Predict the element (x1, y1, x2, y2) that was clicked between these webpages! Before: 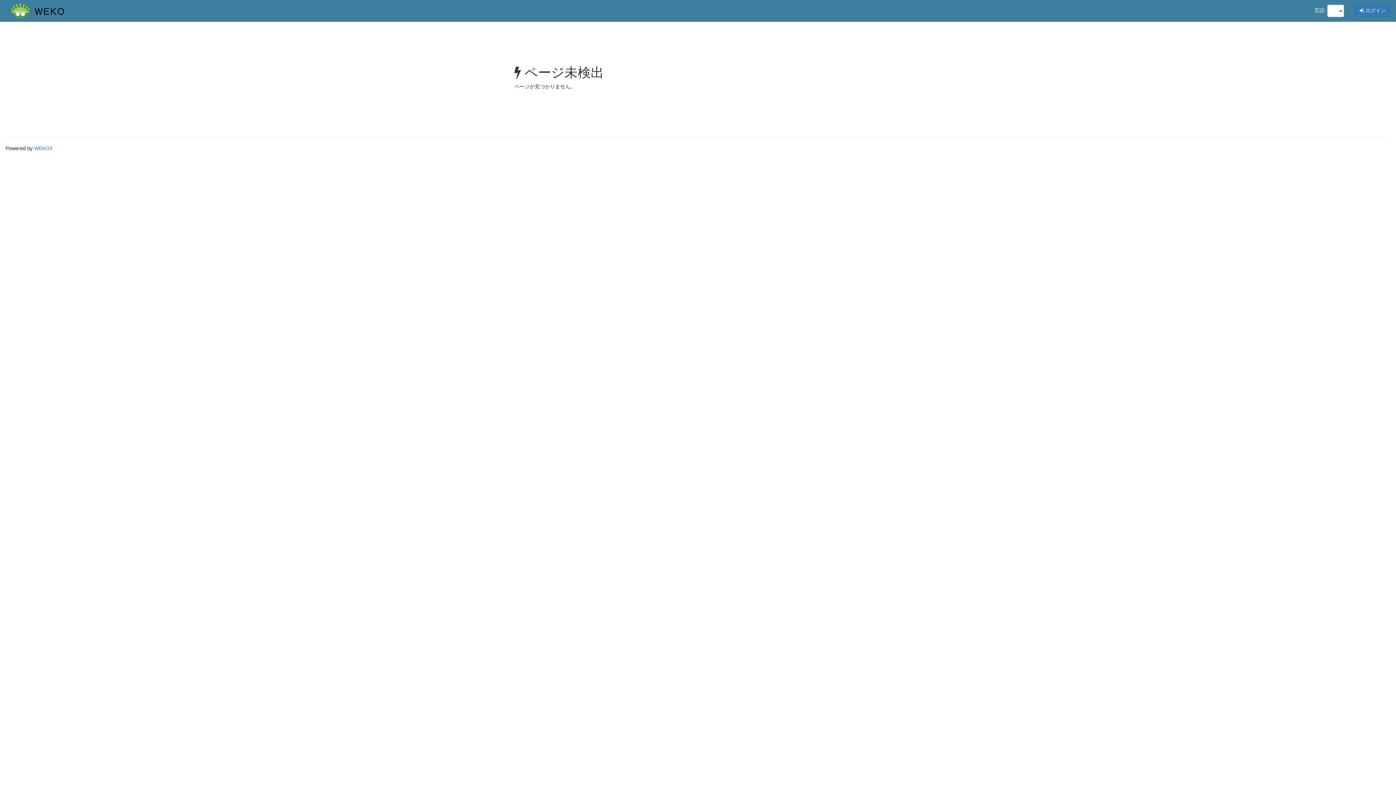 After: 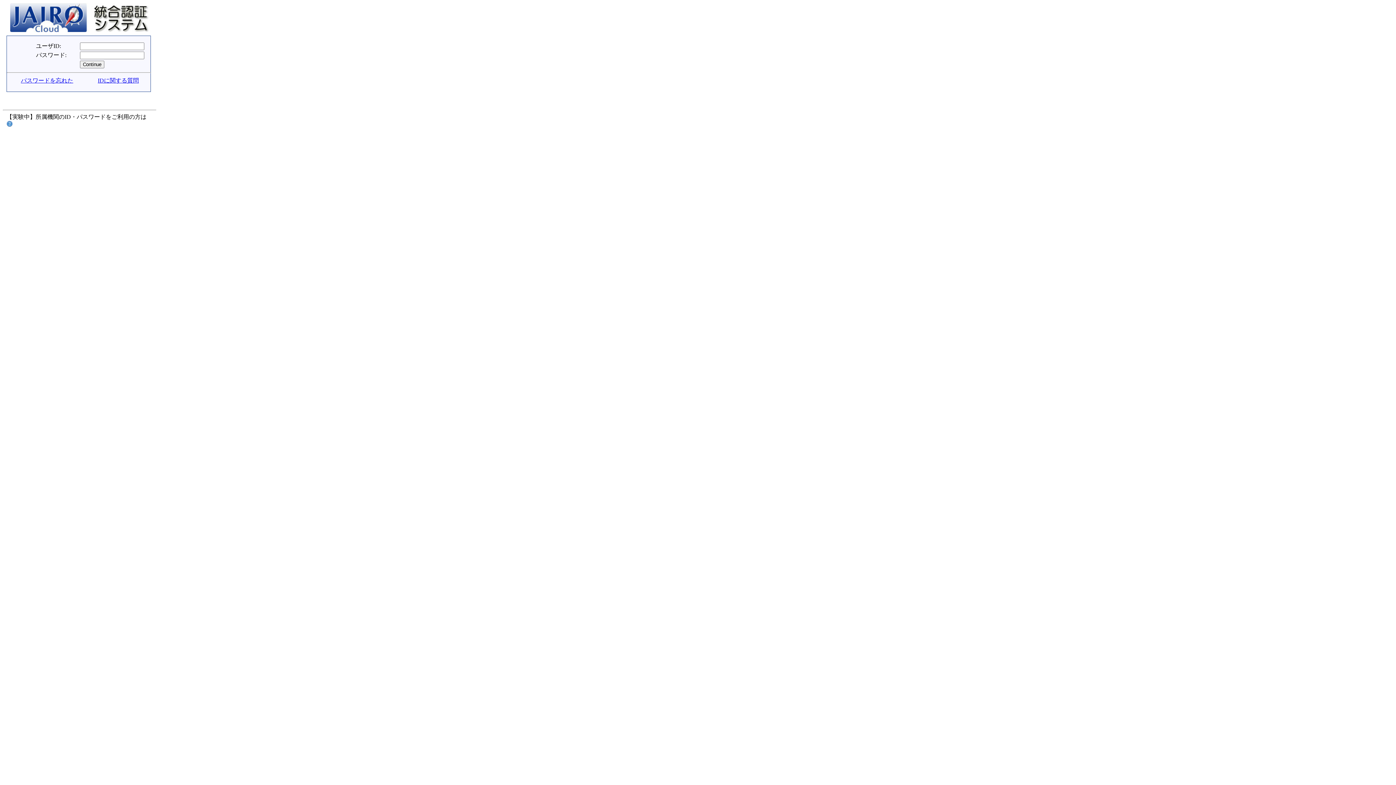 Action: bbox: (1355, 4, 1390, 16) label:  ログイン